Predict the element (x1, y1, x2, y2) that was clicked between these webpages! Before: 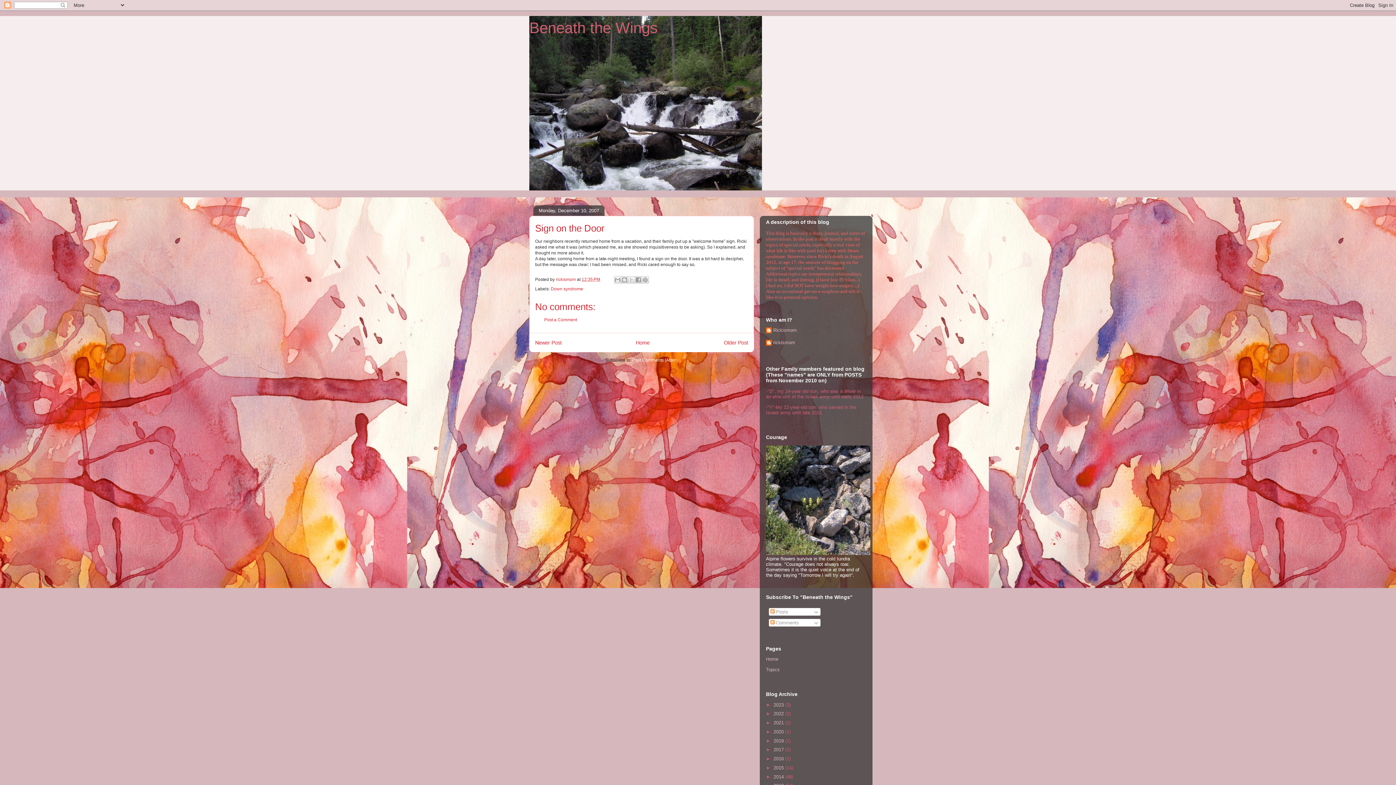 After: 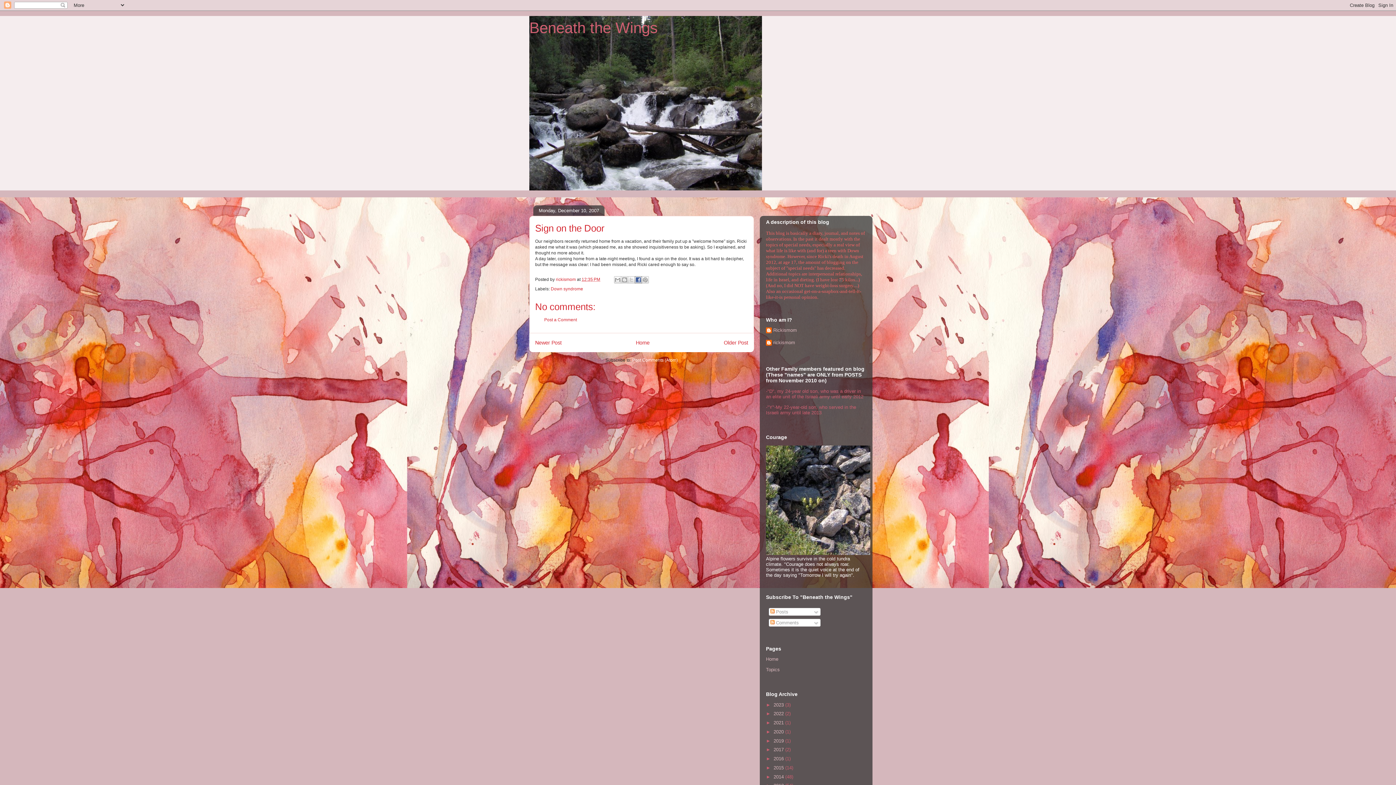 Action: label: Share to Facebook bbox: (634, 276, 642, 283)